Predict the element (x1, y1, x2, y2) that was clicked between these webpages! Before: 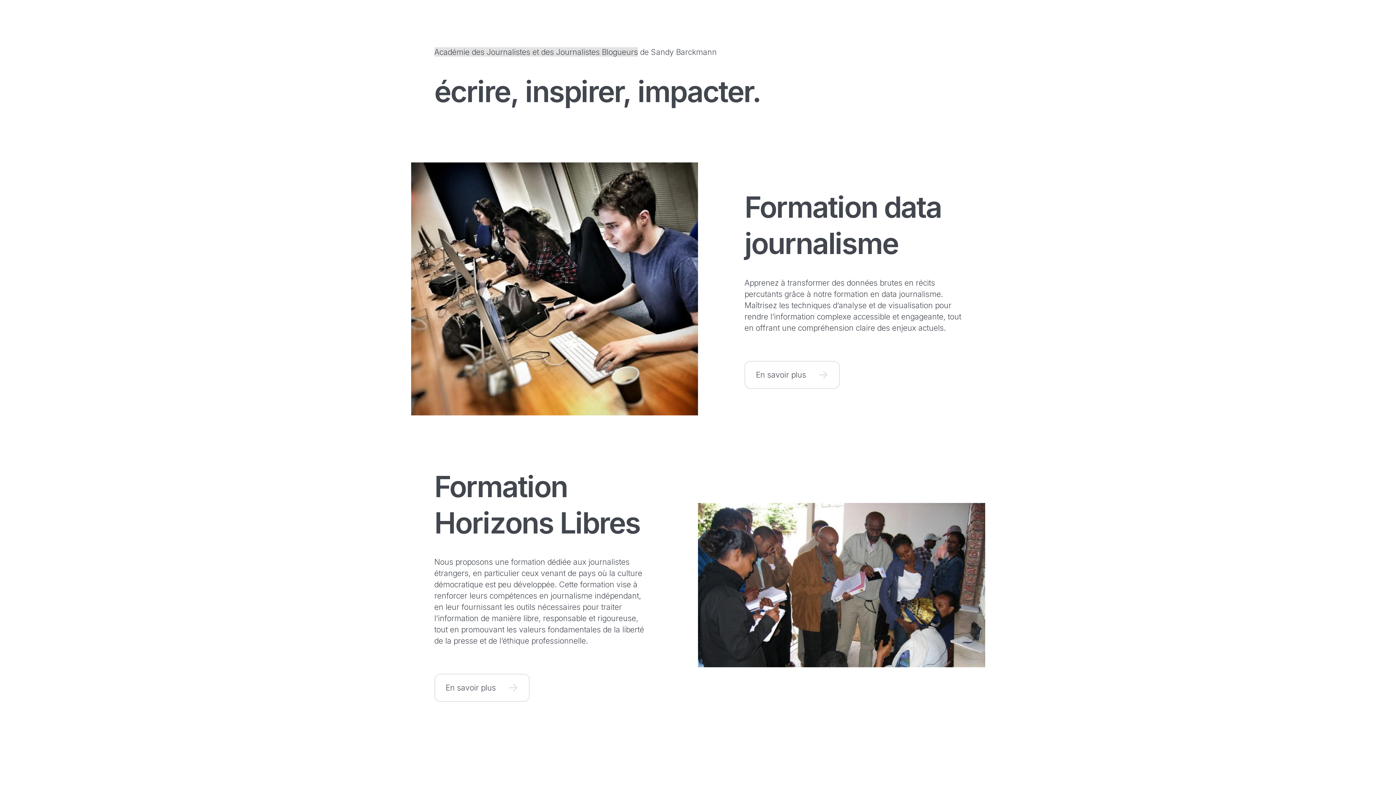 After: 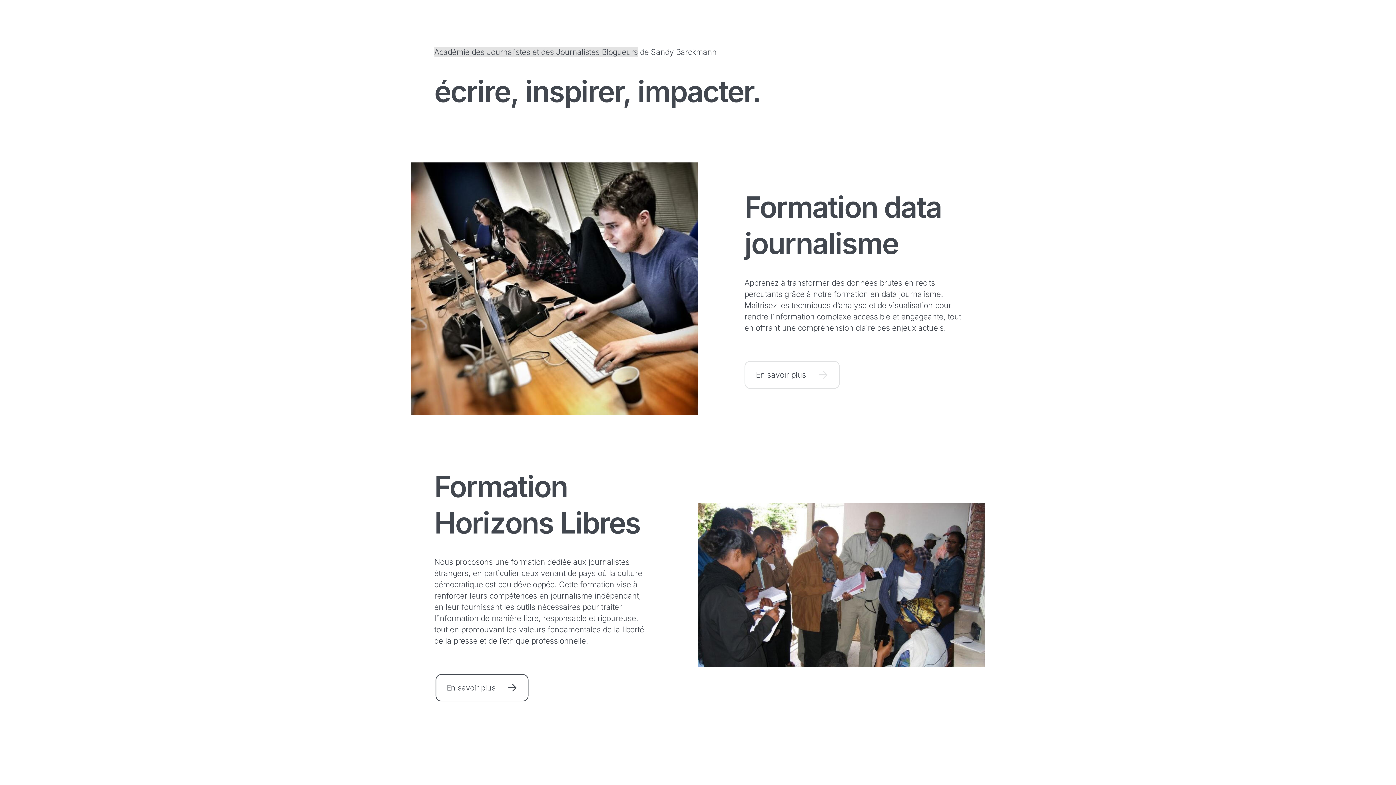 Action: label: En savoir plus bbox: (434, 674, 529, 702)